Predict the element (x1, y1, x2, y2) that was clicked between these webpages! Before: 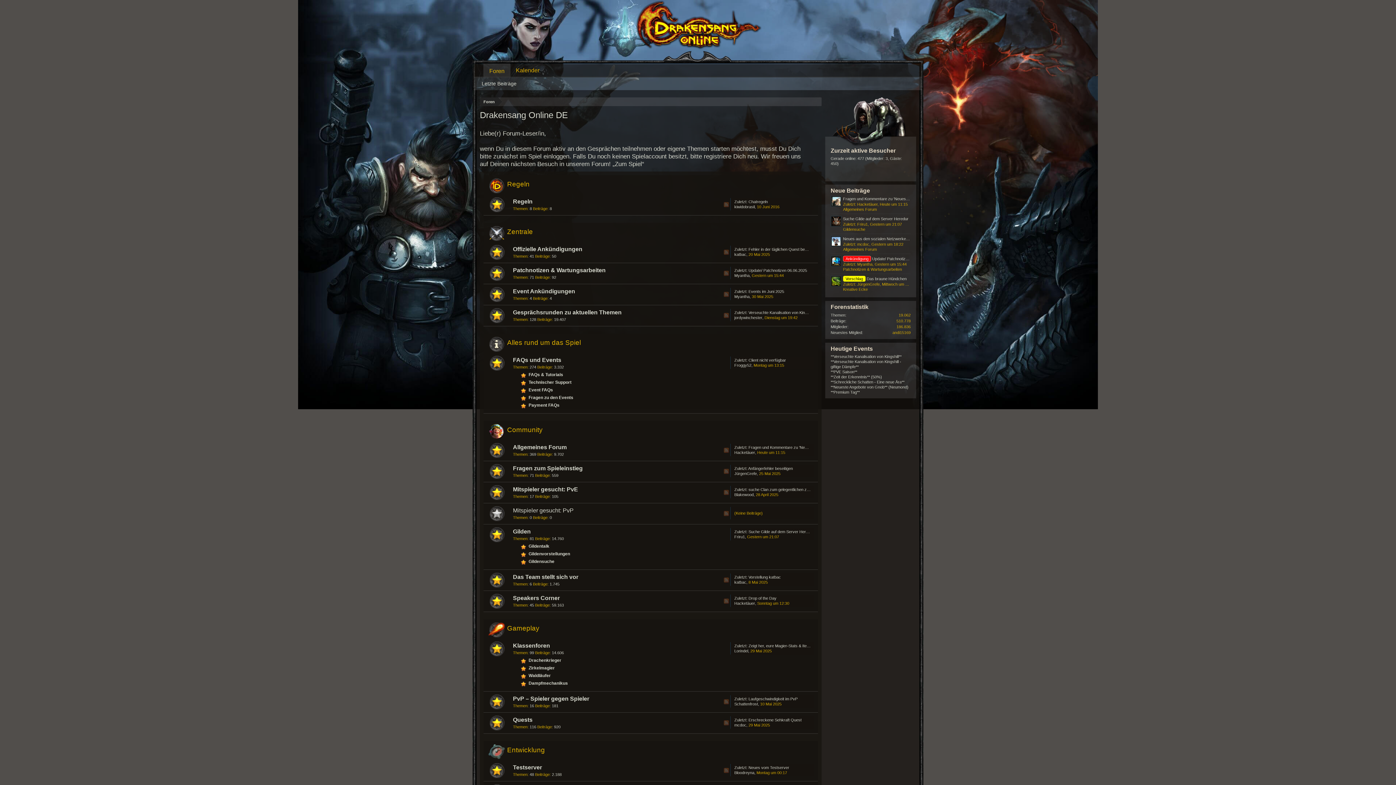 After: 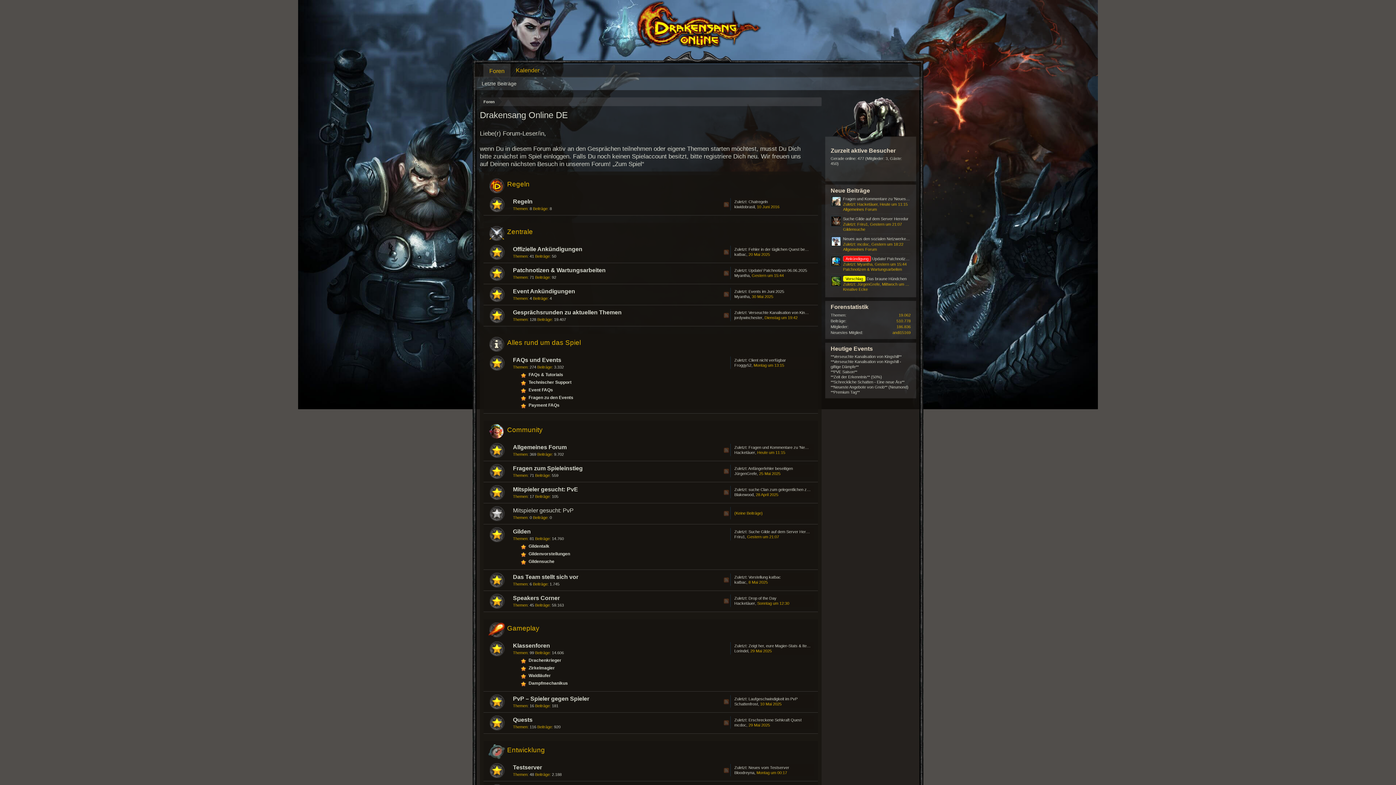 Action: label: katbac bbox: (734, 580, 746, 584)